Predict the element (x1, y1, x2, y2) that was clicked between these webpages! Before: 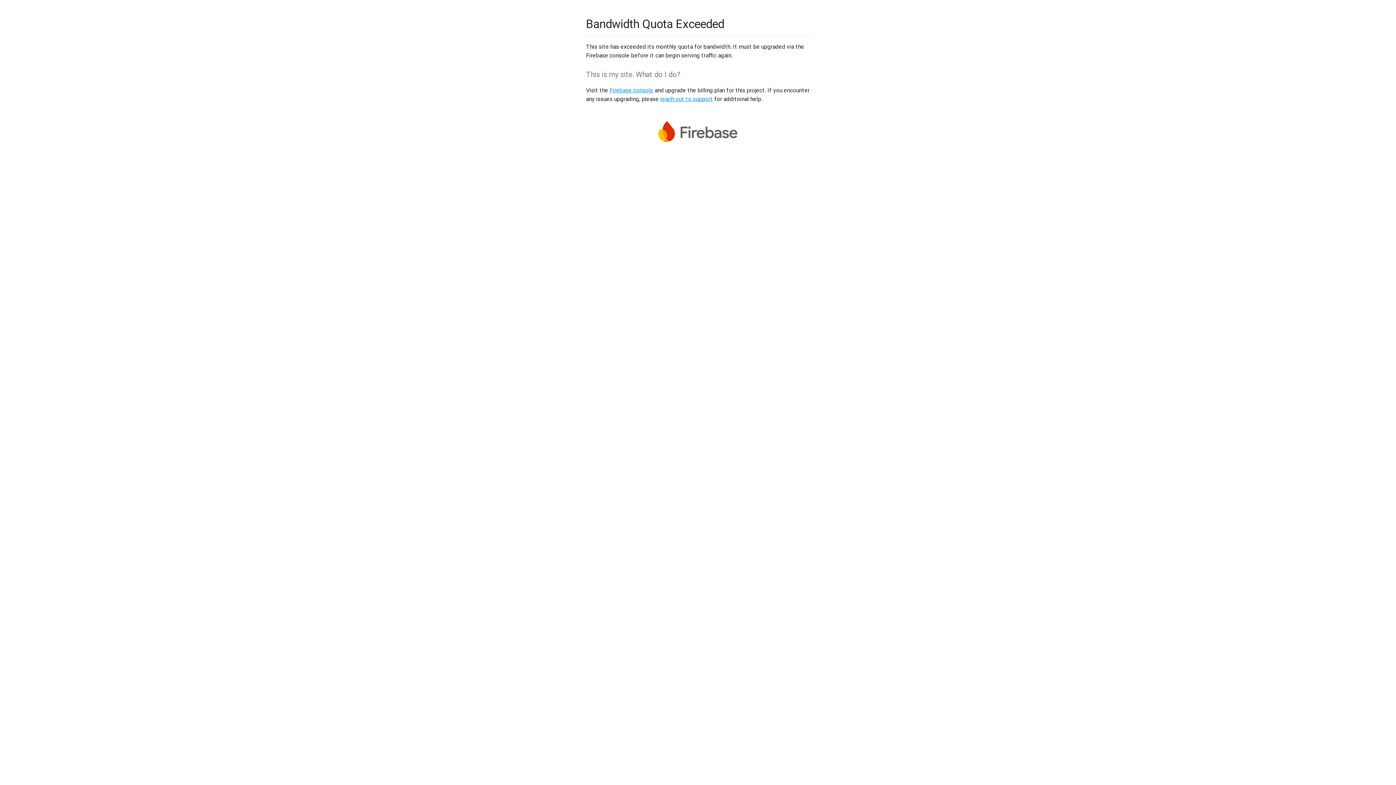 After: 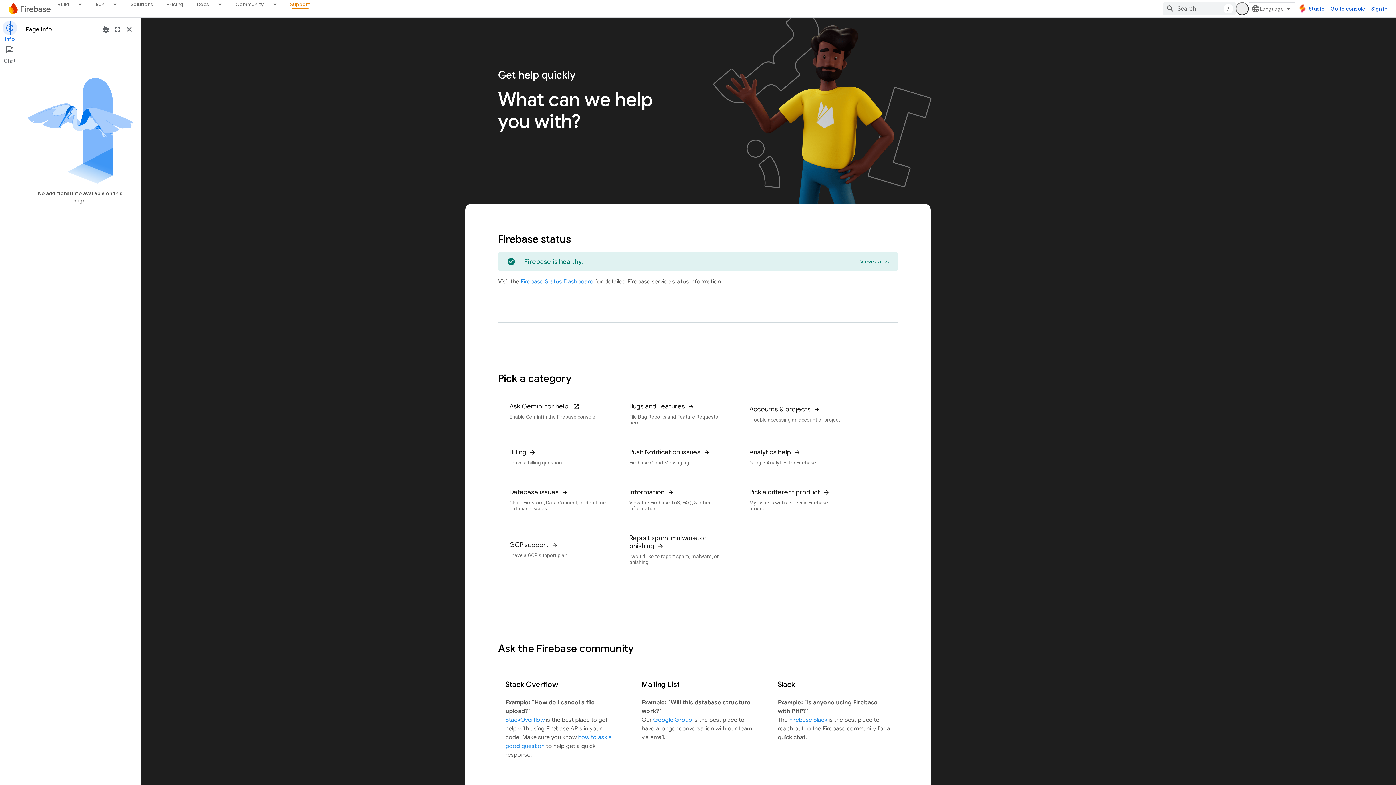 Action: bbox: (660, 95, 713, 102) label: reach out to support